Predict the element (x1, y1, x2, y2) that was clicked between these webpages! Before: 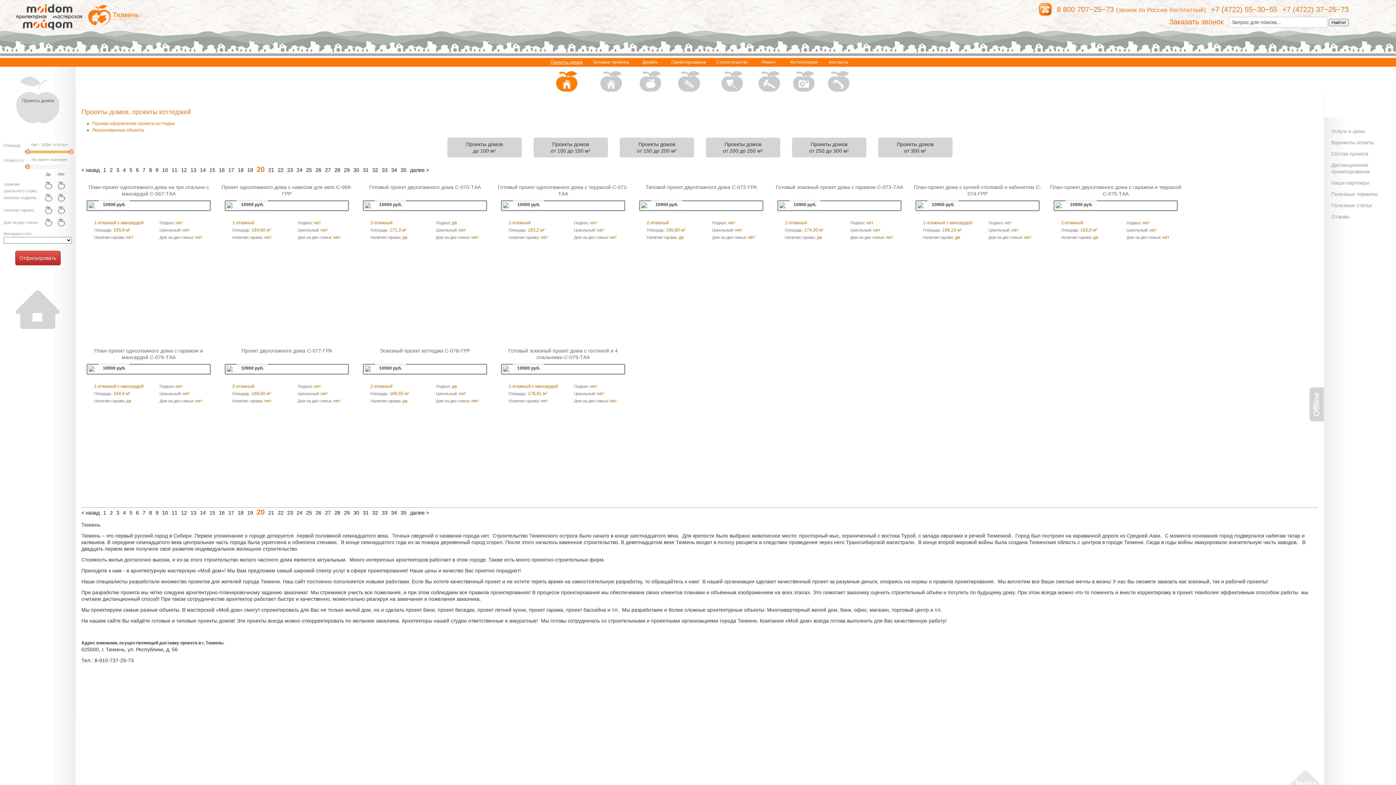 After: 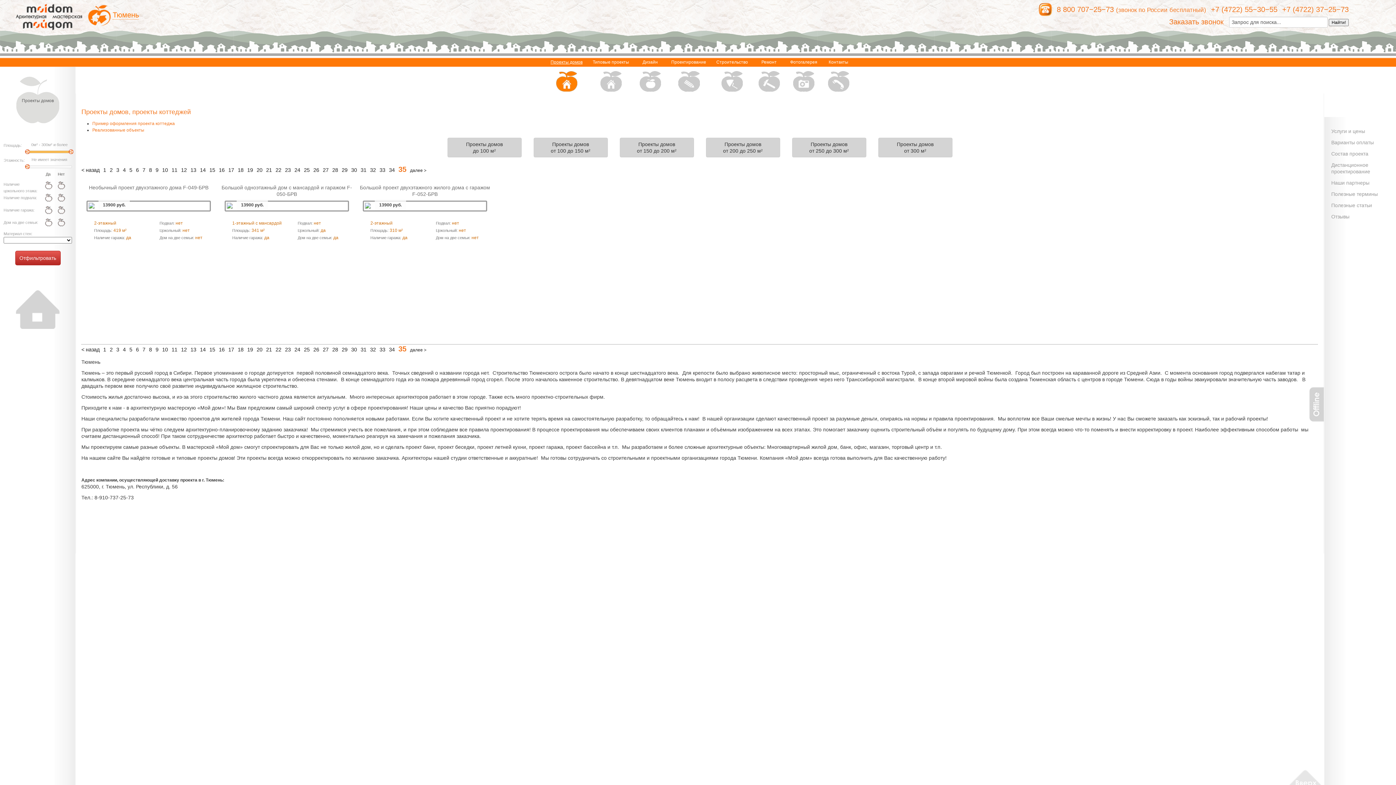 Action: bbox: (400, 509, 406, 516) label: 35